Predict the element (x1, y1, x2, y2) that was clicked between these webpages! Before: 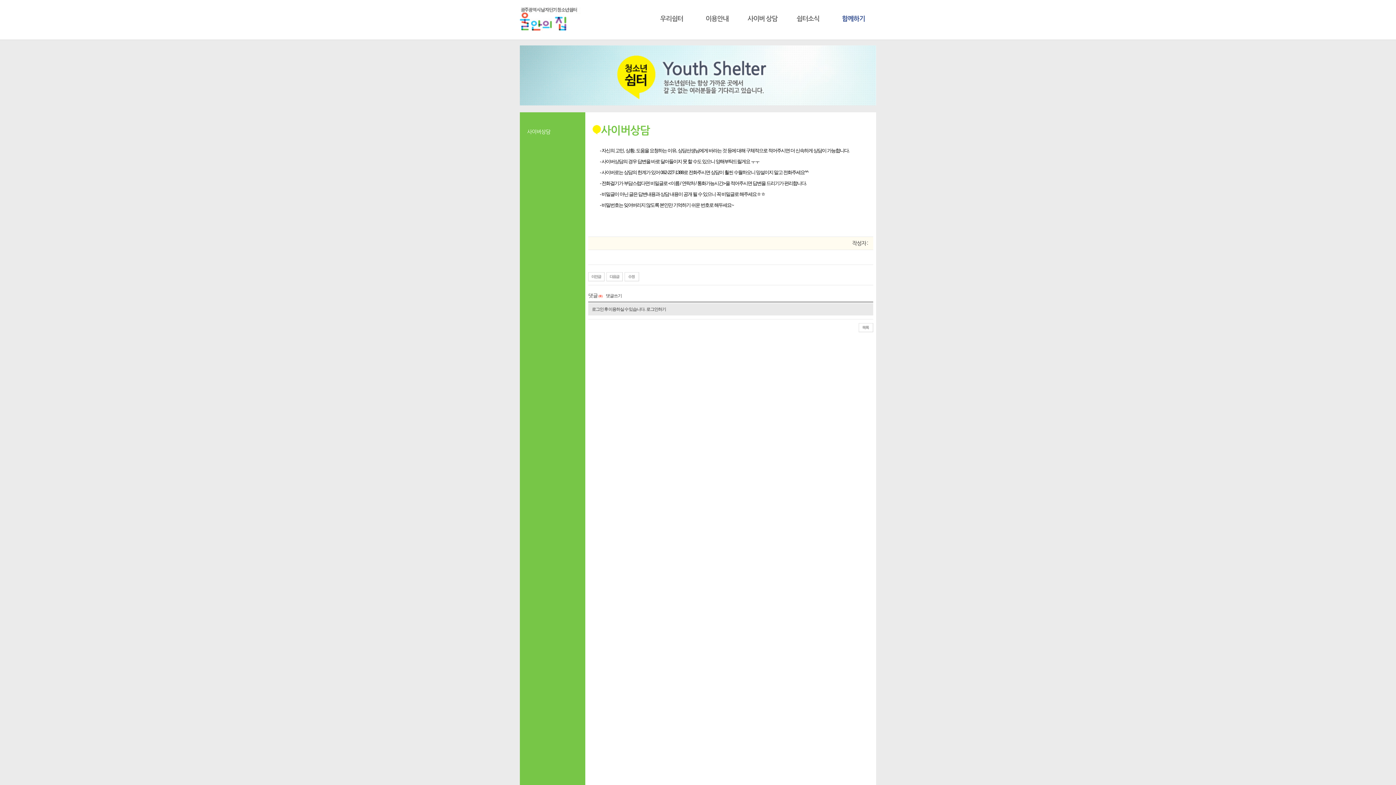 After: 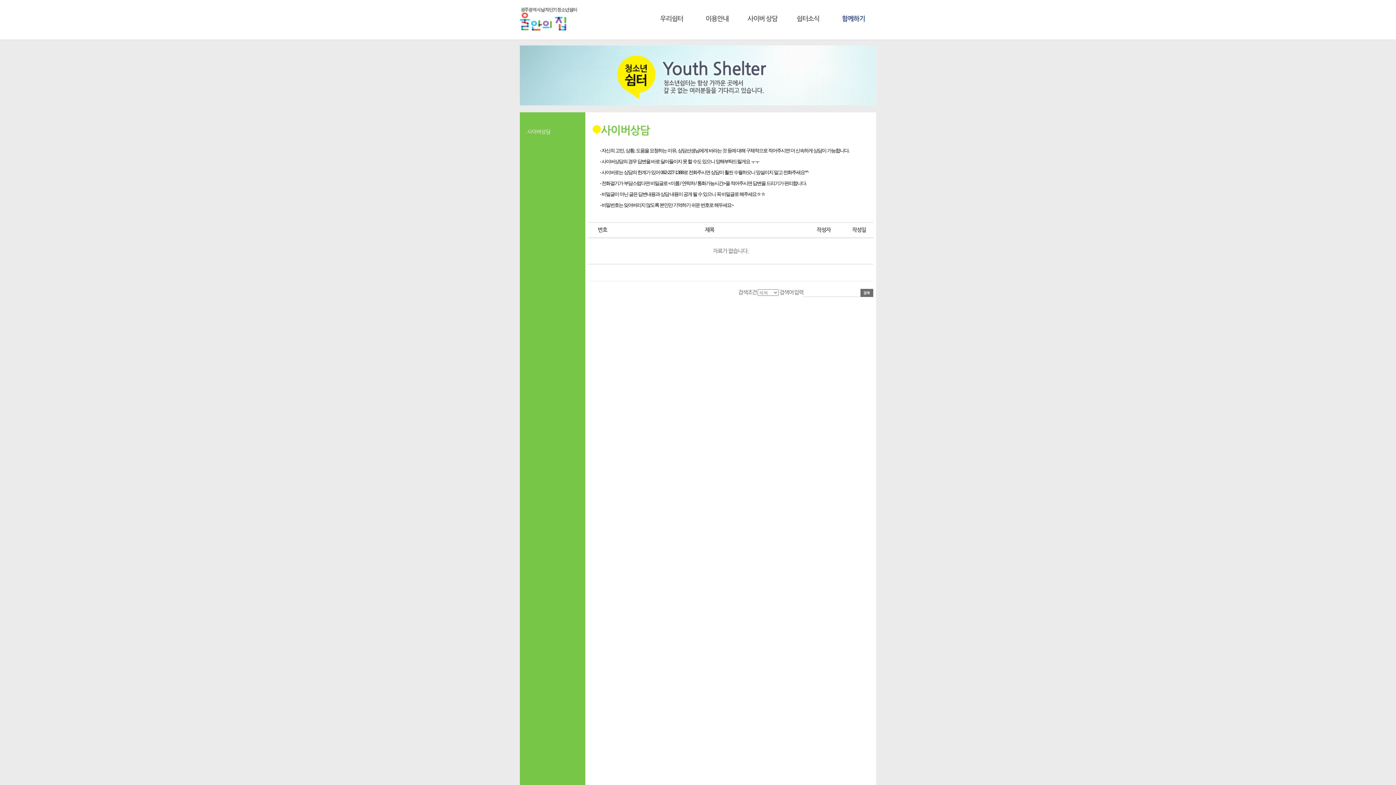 Action: bbox: (858, 323, 873, 332)